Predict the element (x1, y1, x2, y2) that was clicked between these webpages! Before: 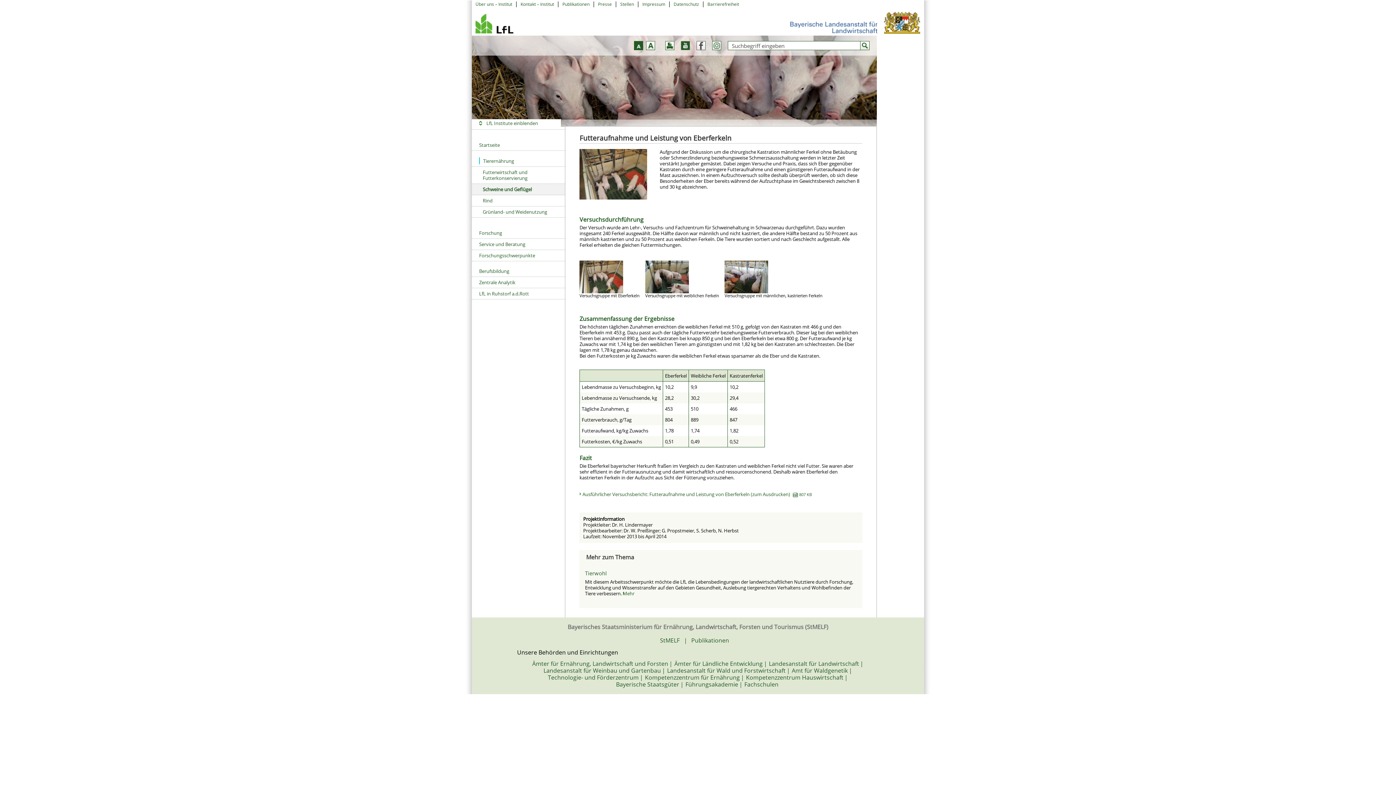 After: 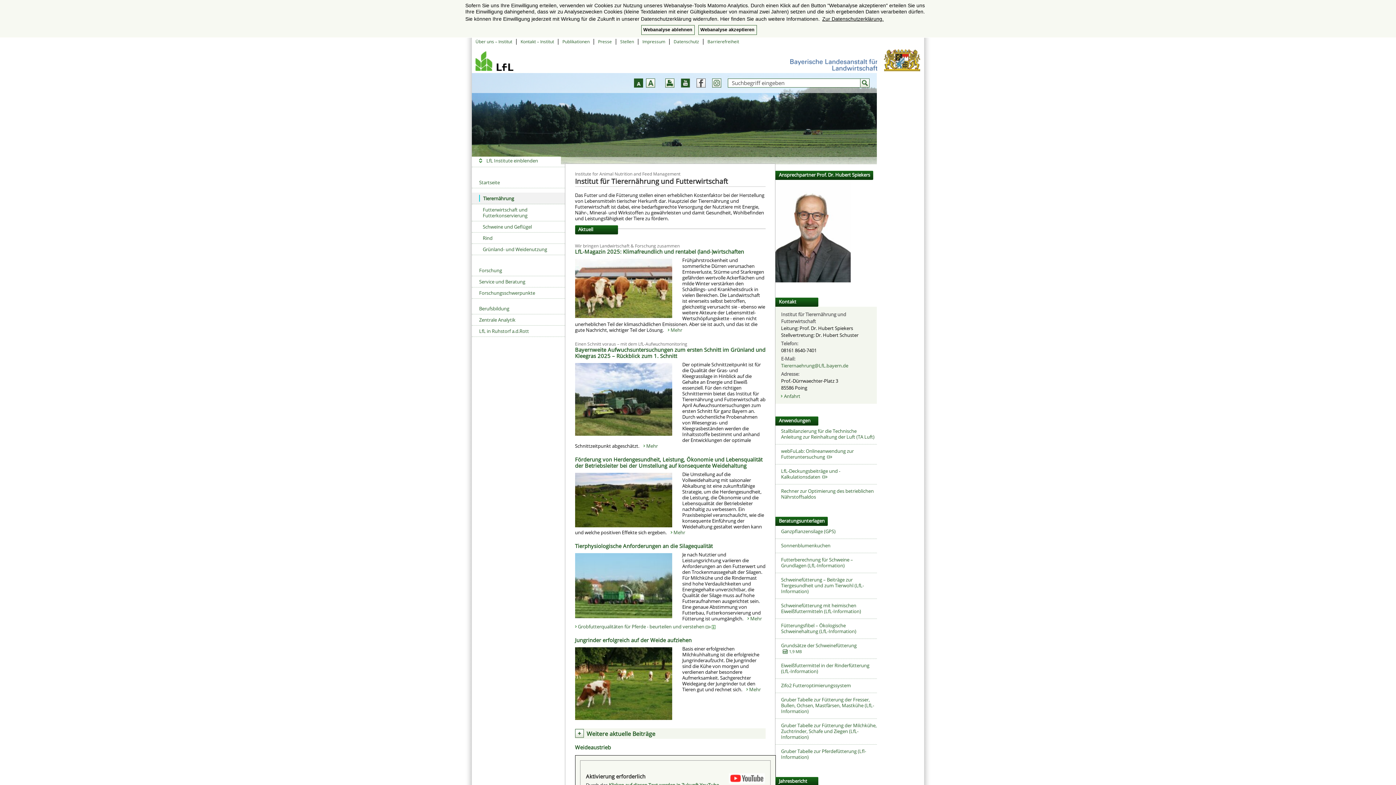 Action: label:   Tierernährung bbox: (472, 155, 565, 166)